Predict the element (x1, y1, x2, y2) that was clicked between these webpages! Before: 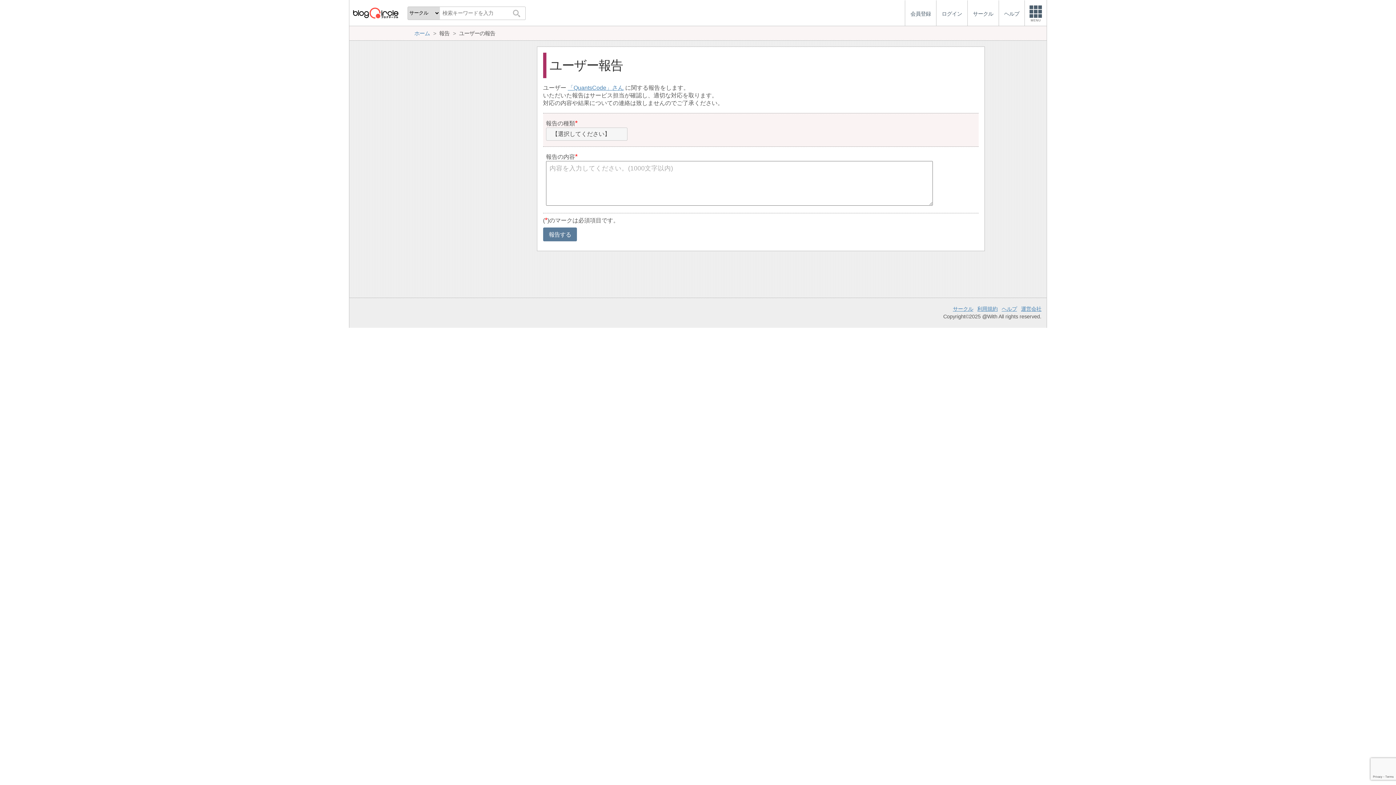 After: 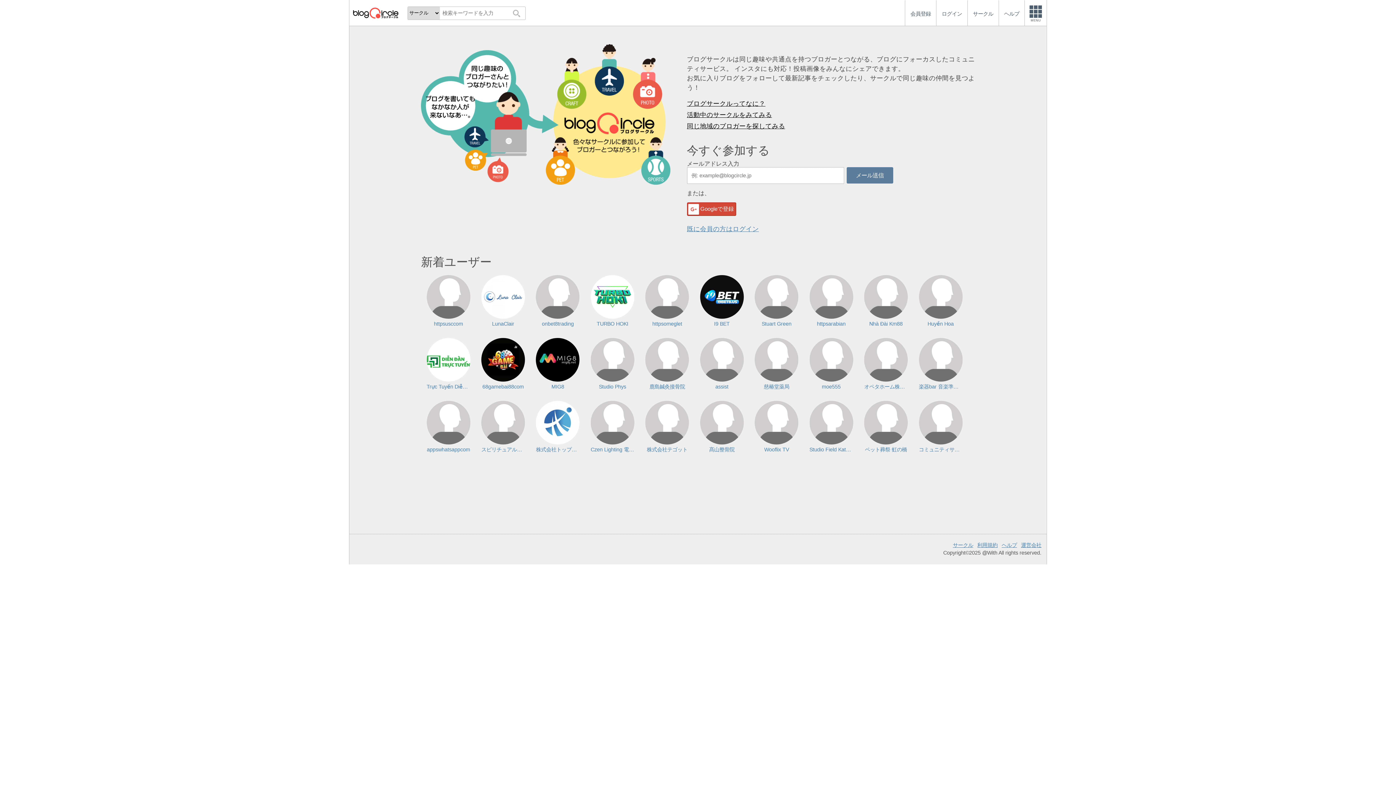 Action: bbox: (411, 26, 433, 40) label: ホーム